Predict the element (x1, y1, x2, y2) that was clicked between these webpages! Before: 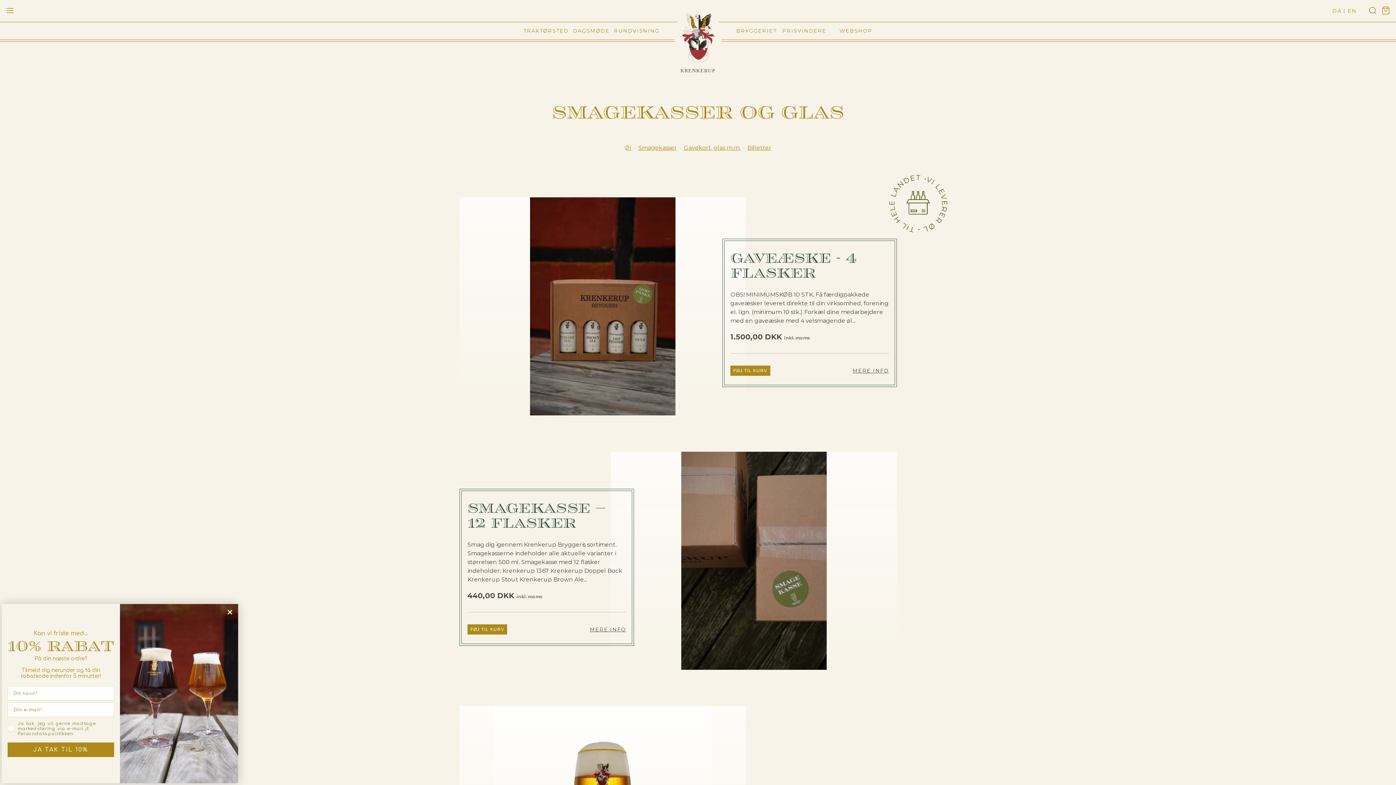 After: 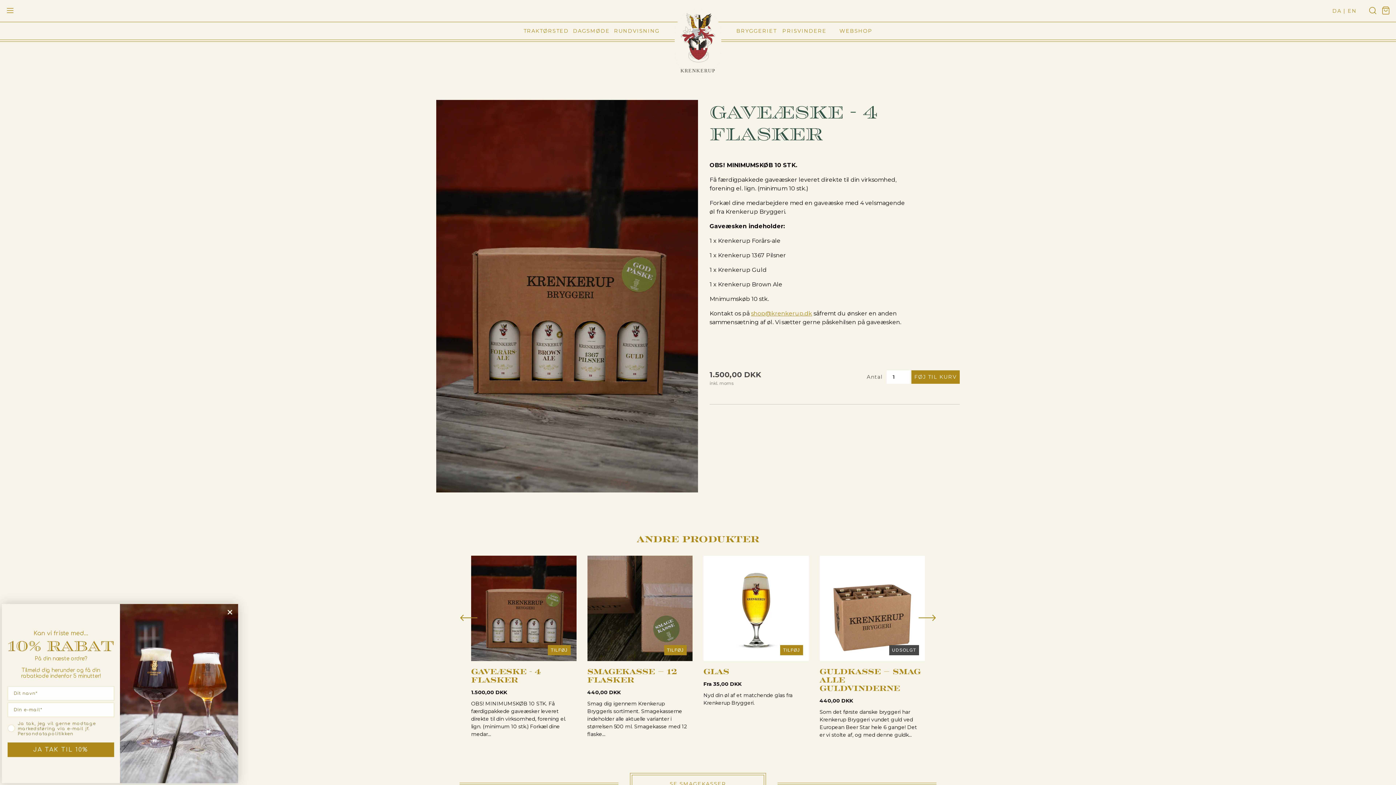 Action: bbox: (459, 197, 745, 417)